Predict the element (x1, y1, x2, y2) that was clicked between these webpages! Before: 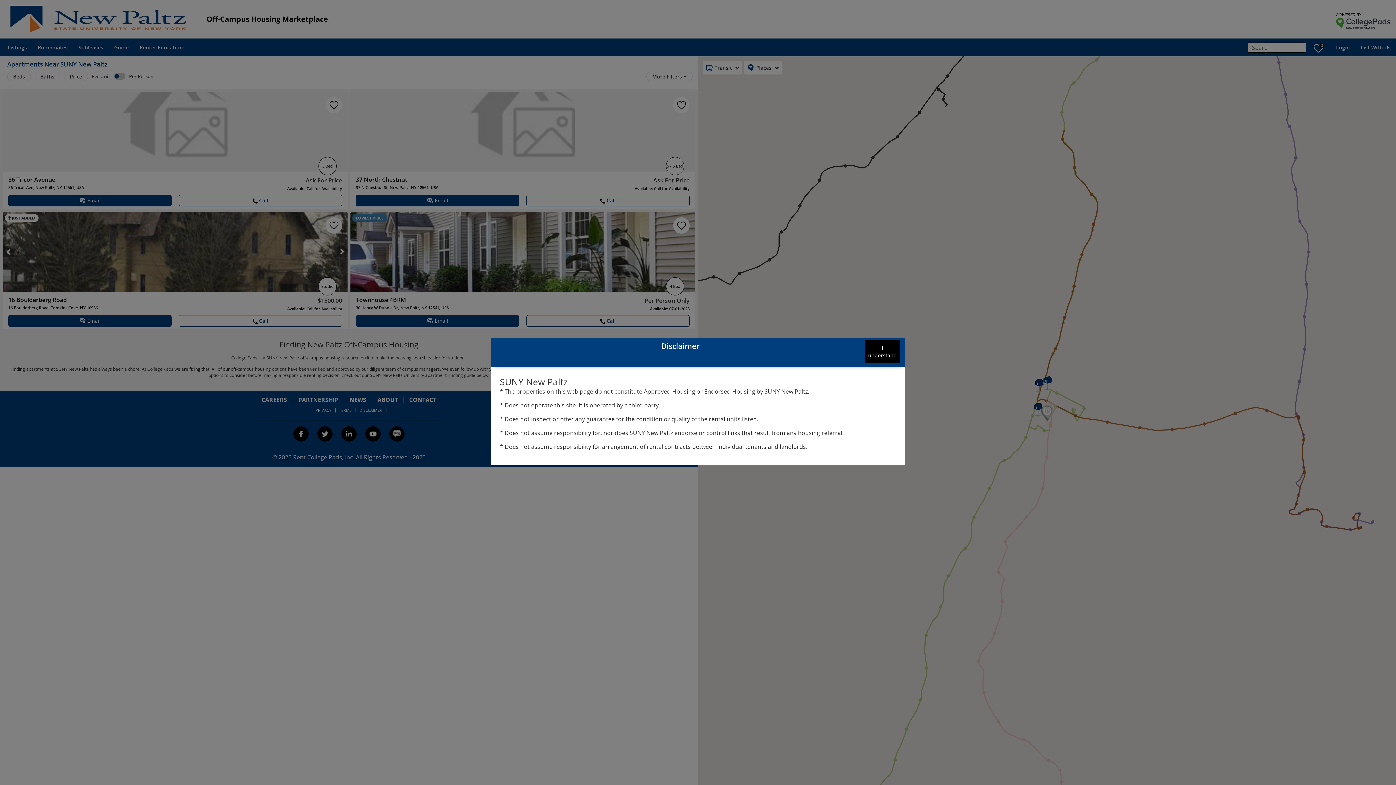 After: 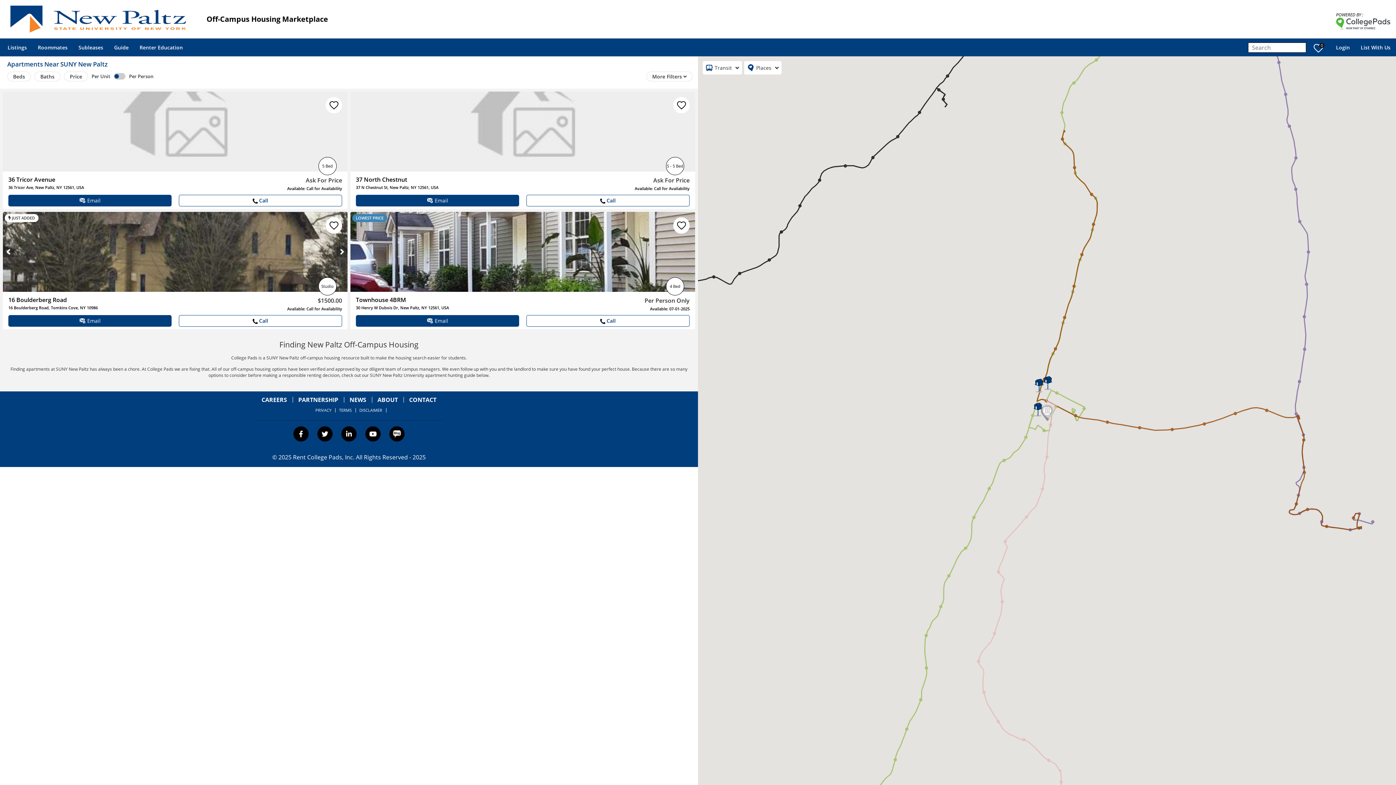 Action: bbox: (865, 340, 900, 363) label: understand button